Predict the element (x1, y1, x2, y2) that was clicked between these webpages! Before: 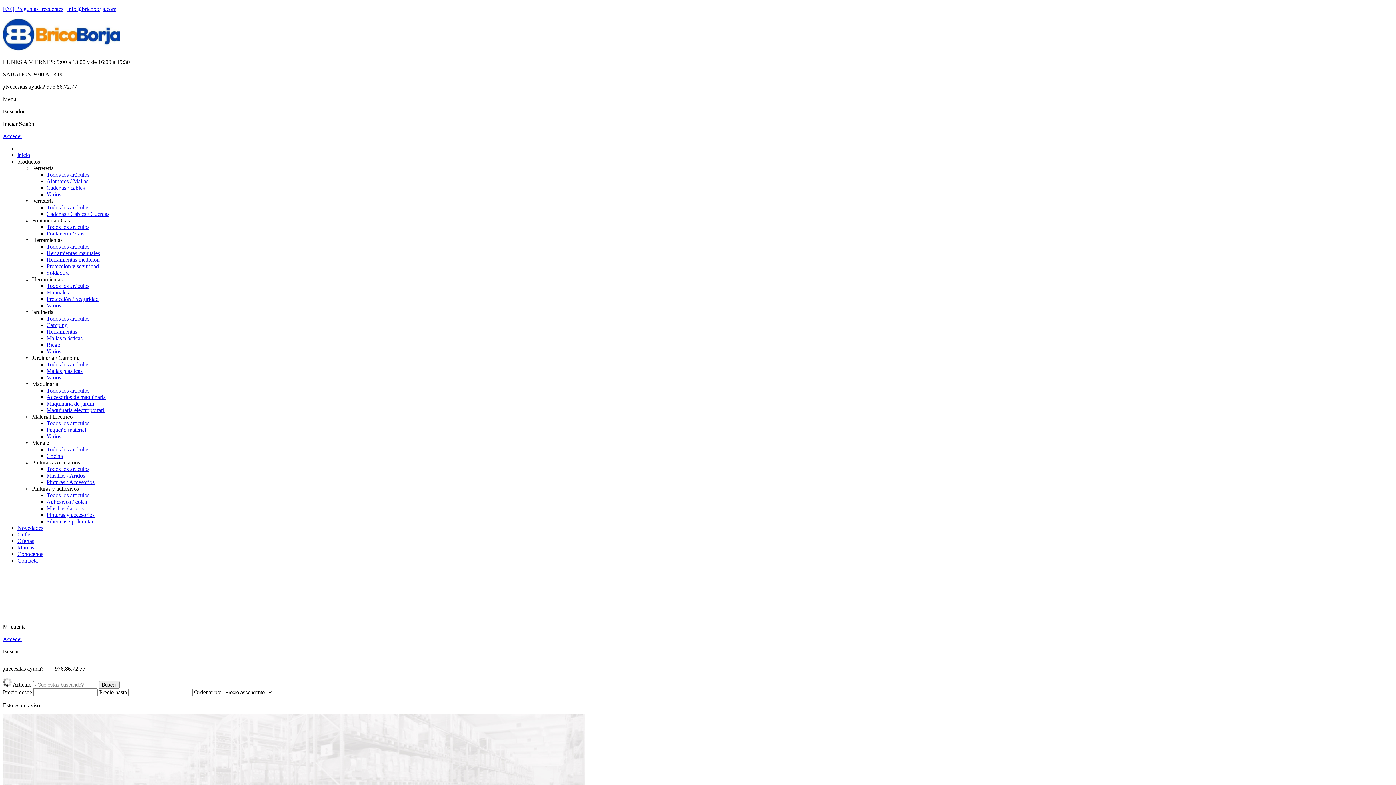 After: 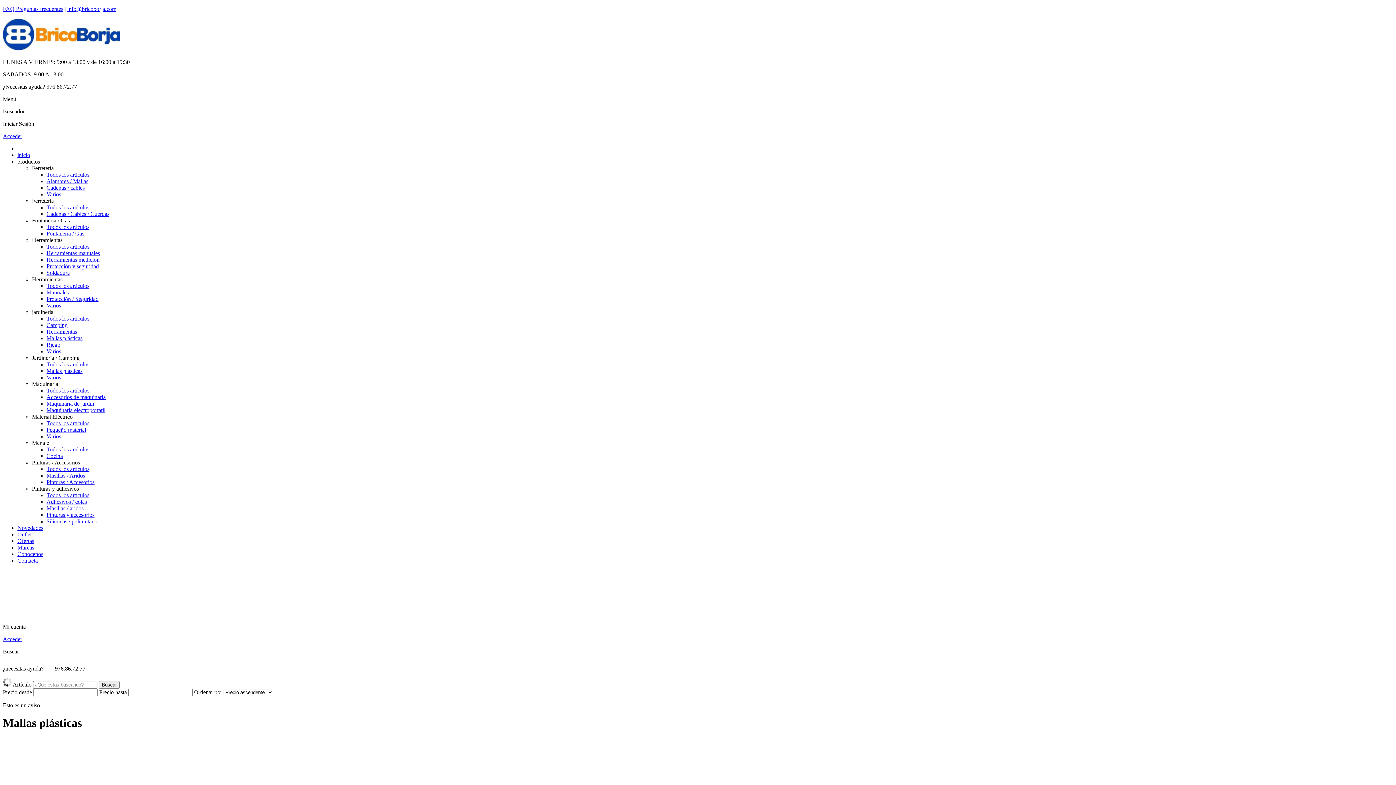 Action: bbox: (46, 335, 82, 341) label: Mallas plásticas